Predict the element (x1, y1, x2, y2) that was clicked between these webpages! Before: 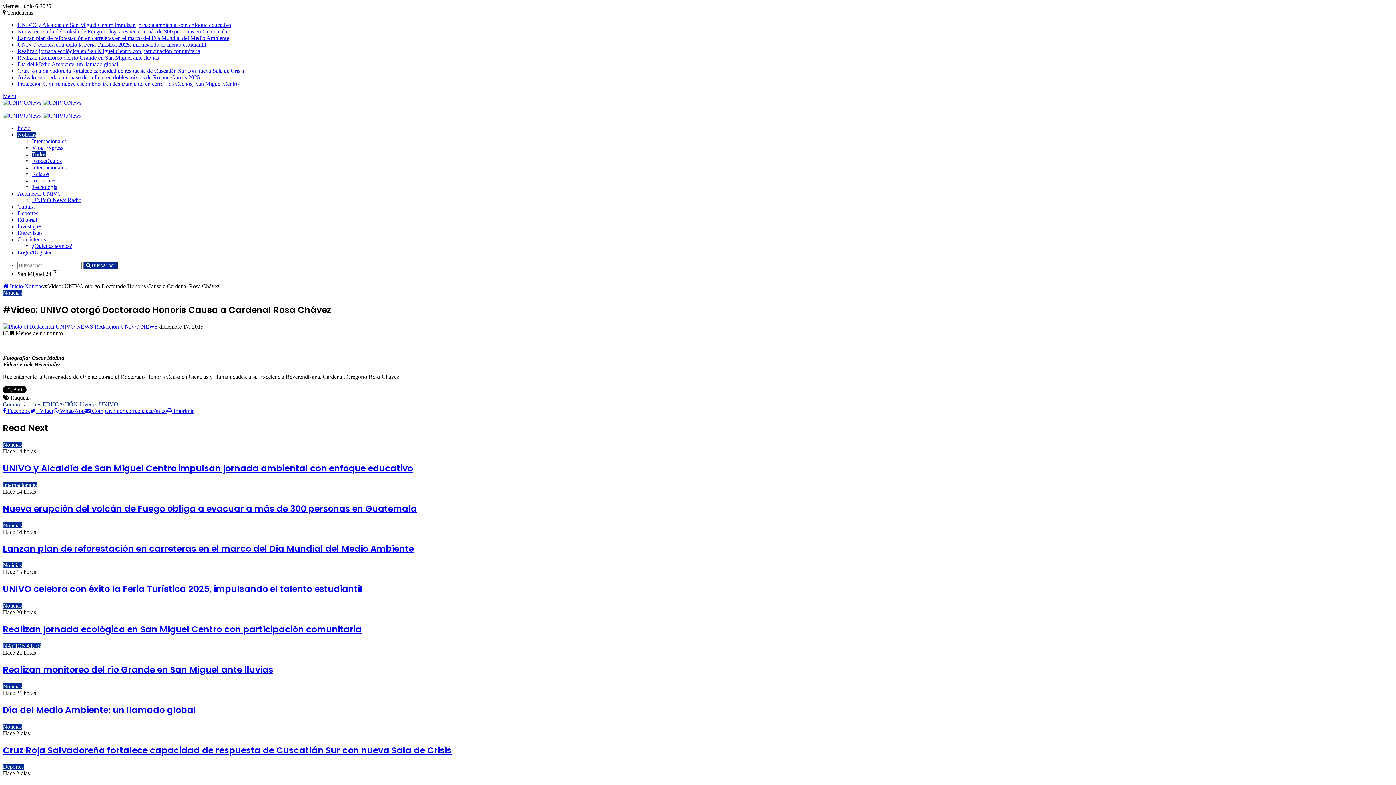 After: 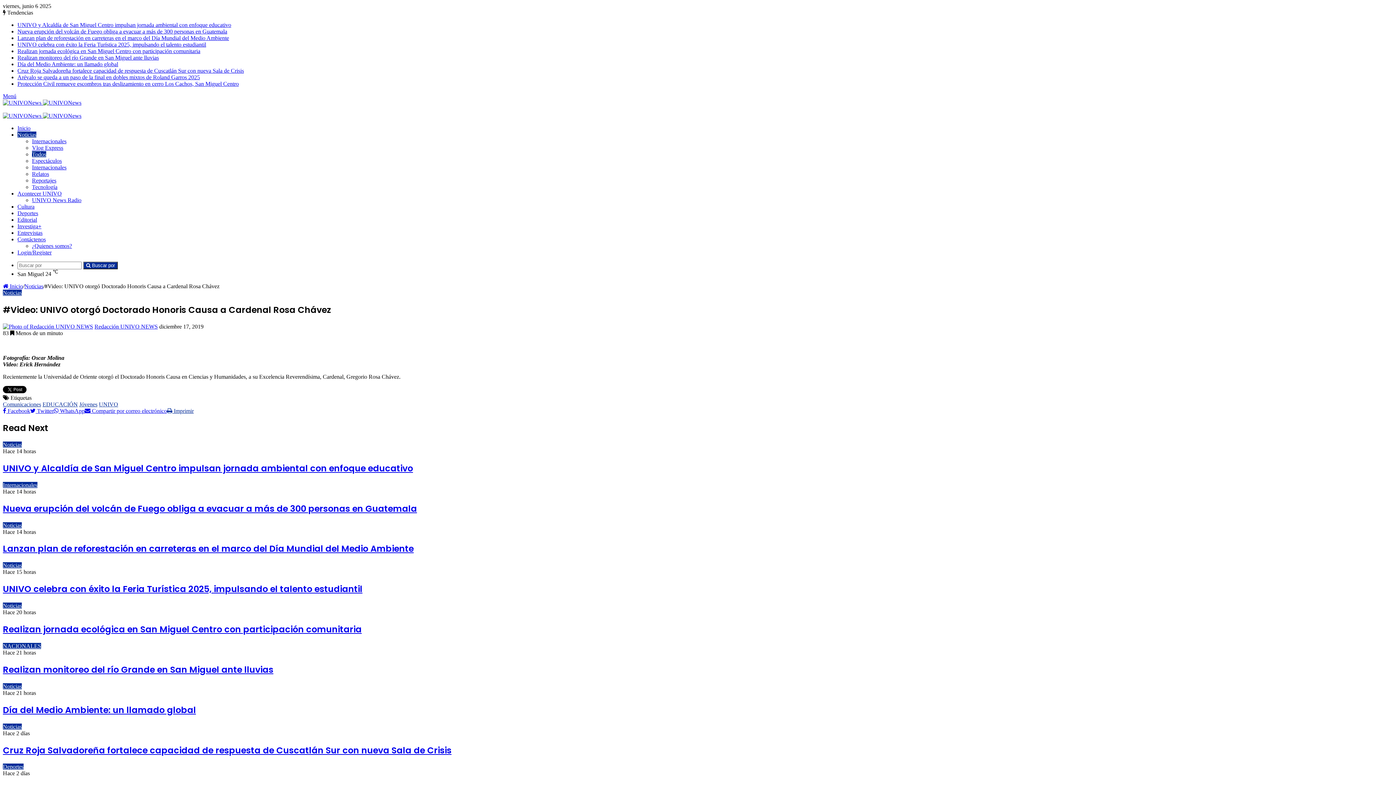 Action: bbox: (166, 408, 193, 414) label:  Imprimir